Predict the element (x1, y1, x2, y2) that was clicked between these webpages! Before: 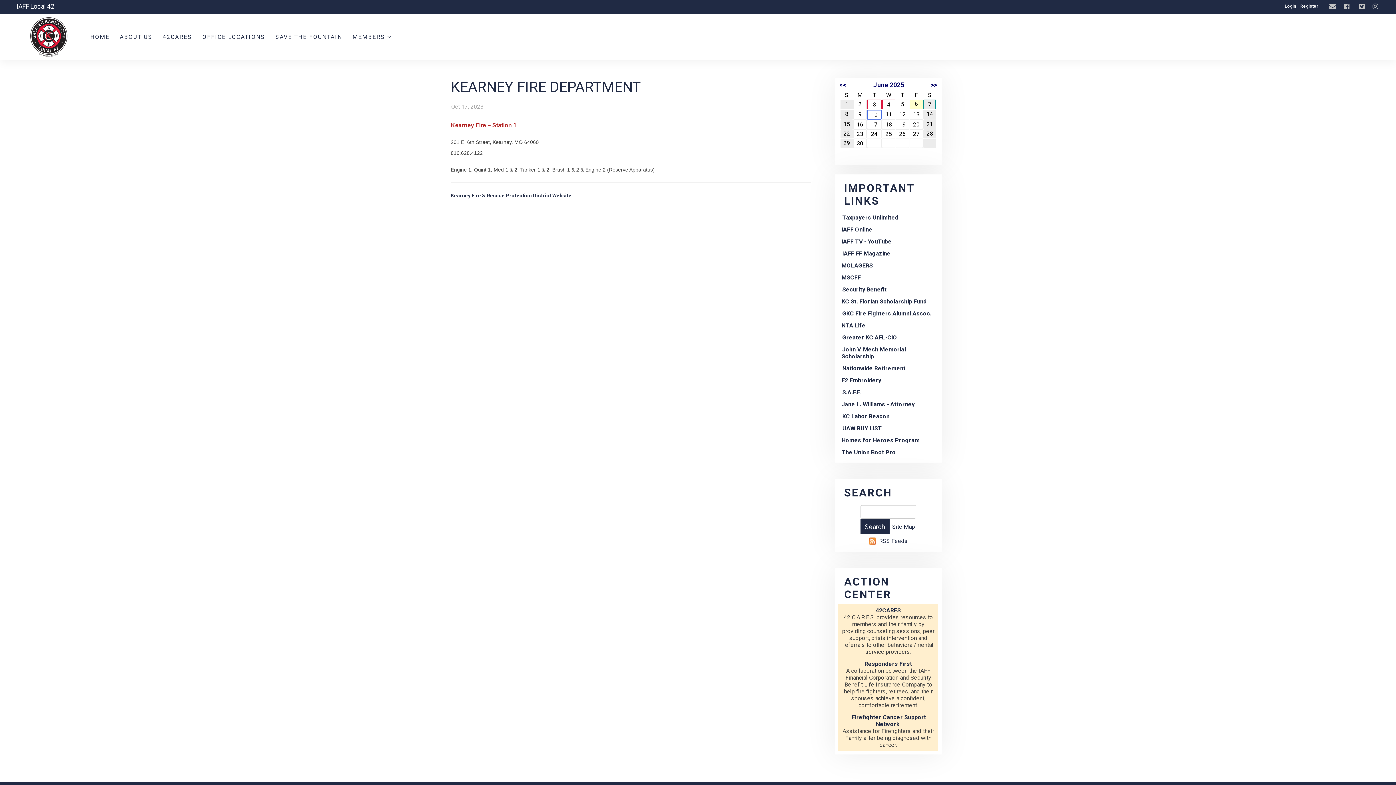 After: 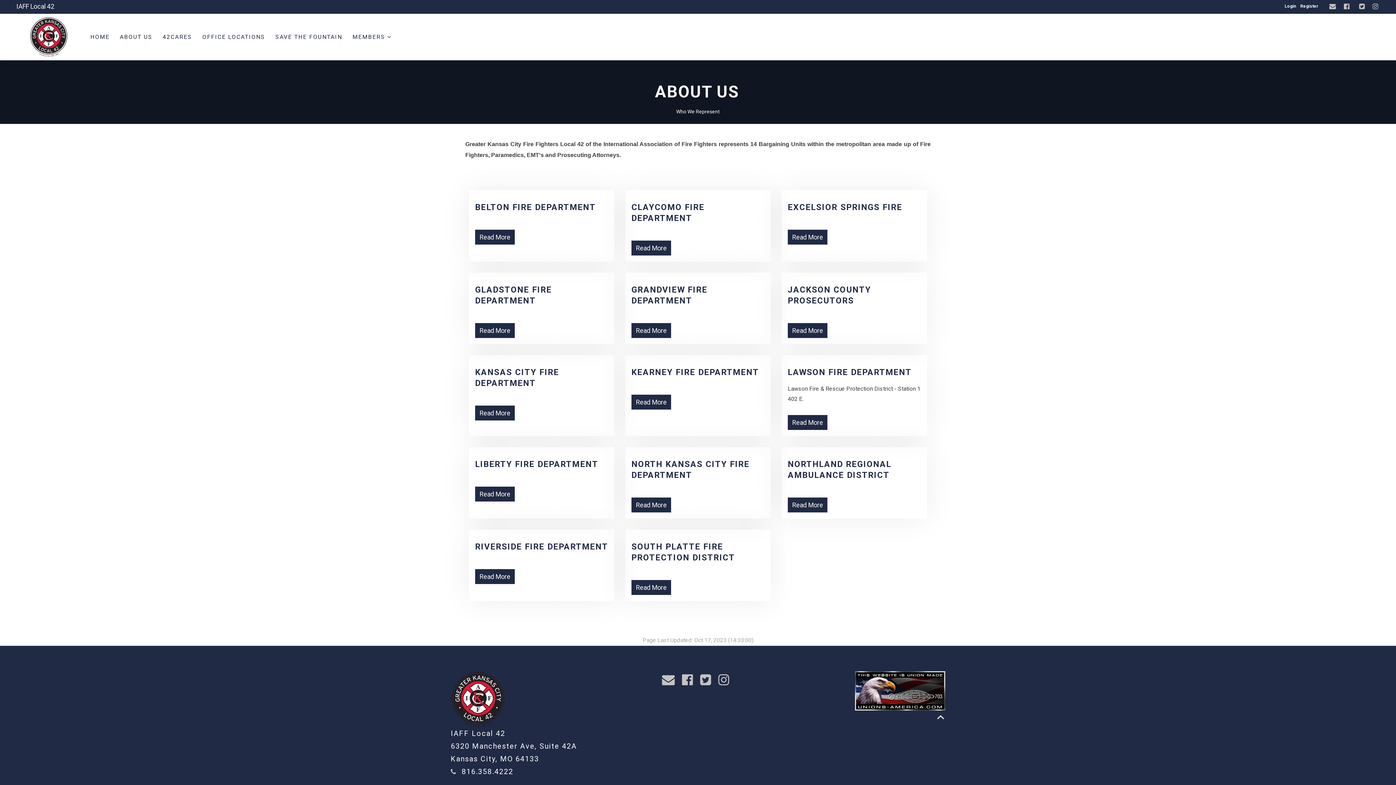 Action: bbox: (114, 27, 157, 45) label: ABOUT US